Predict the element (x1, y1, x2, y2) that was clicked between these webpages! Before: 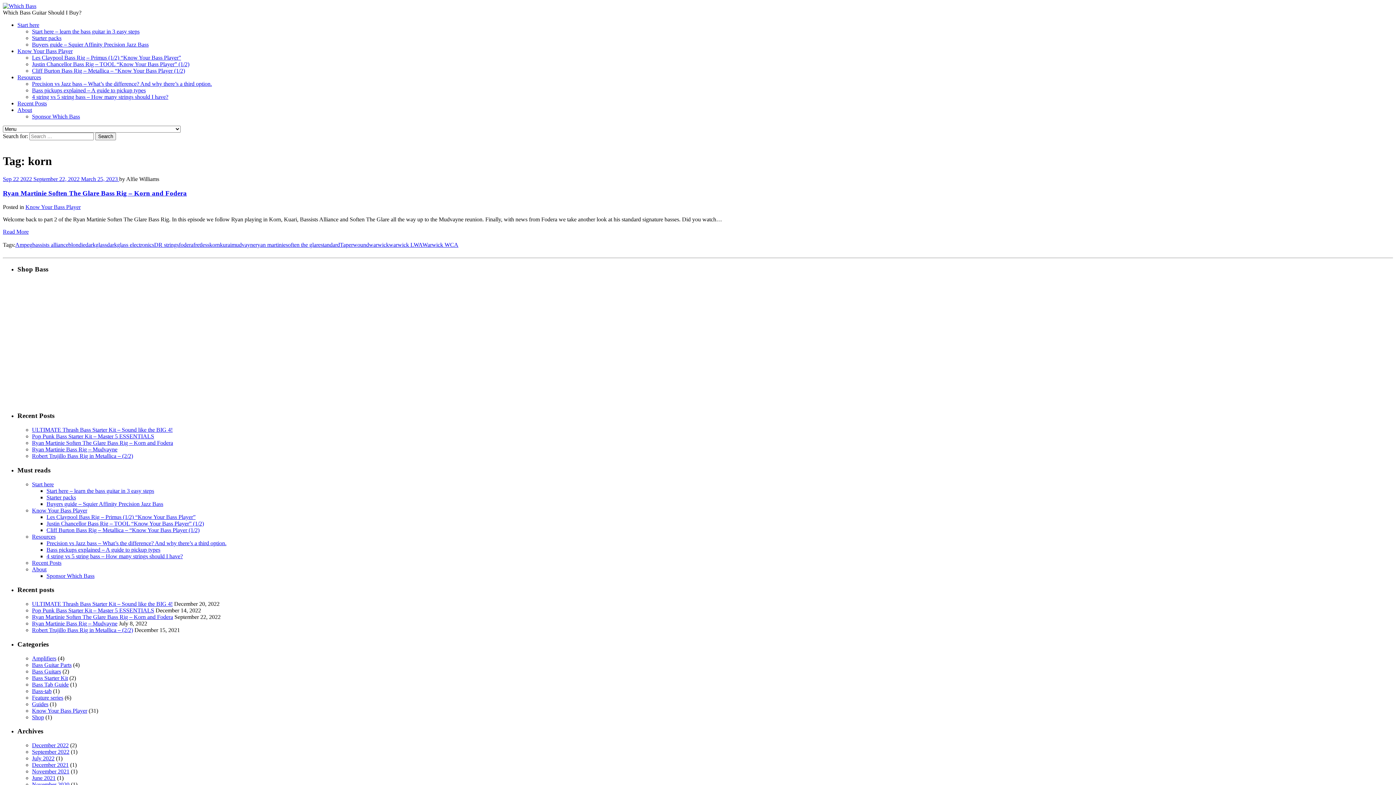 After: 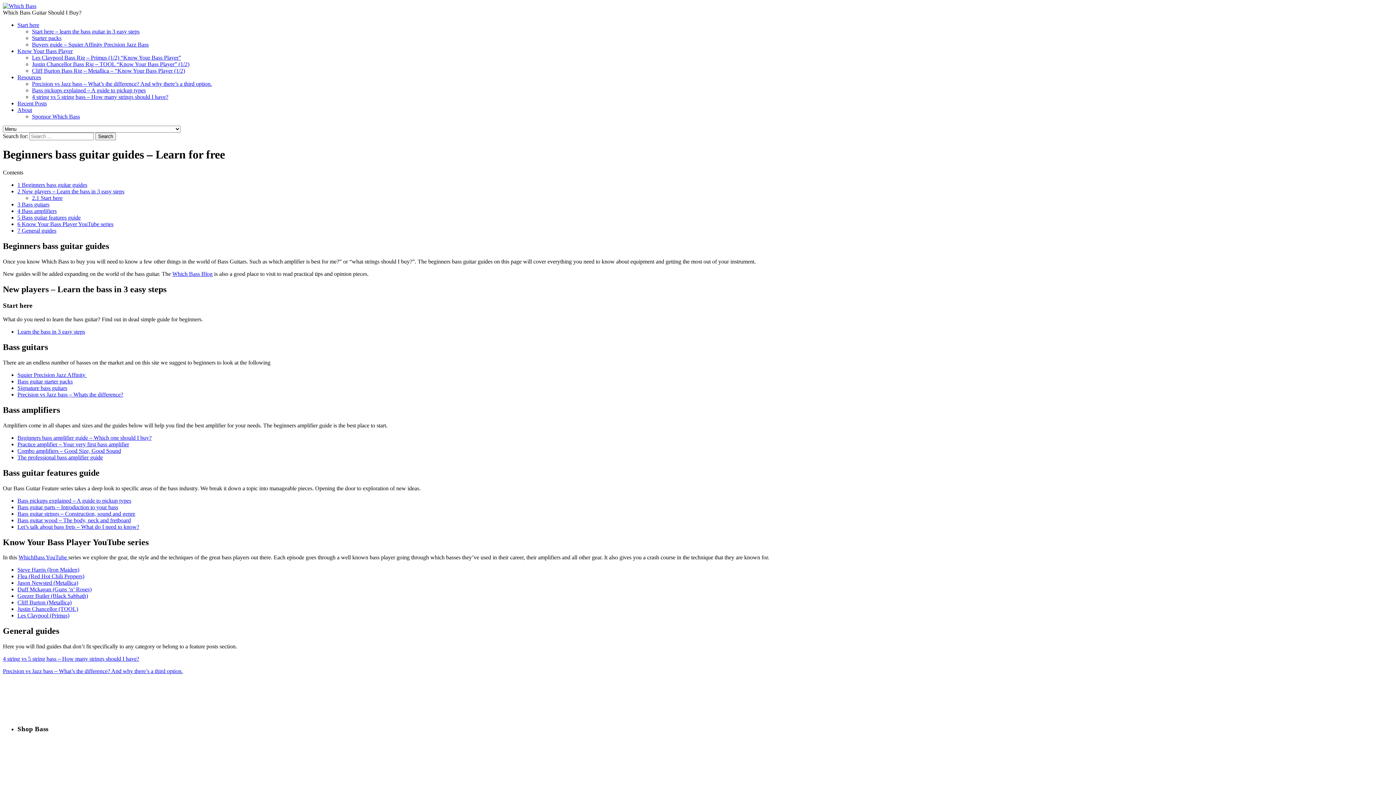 Action: label: Resources bbox: (17, 74, 41, 80)